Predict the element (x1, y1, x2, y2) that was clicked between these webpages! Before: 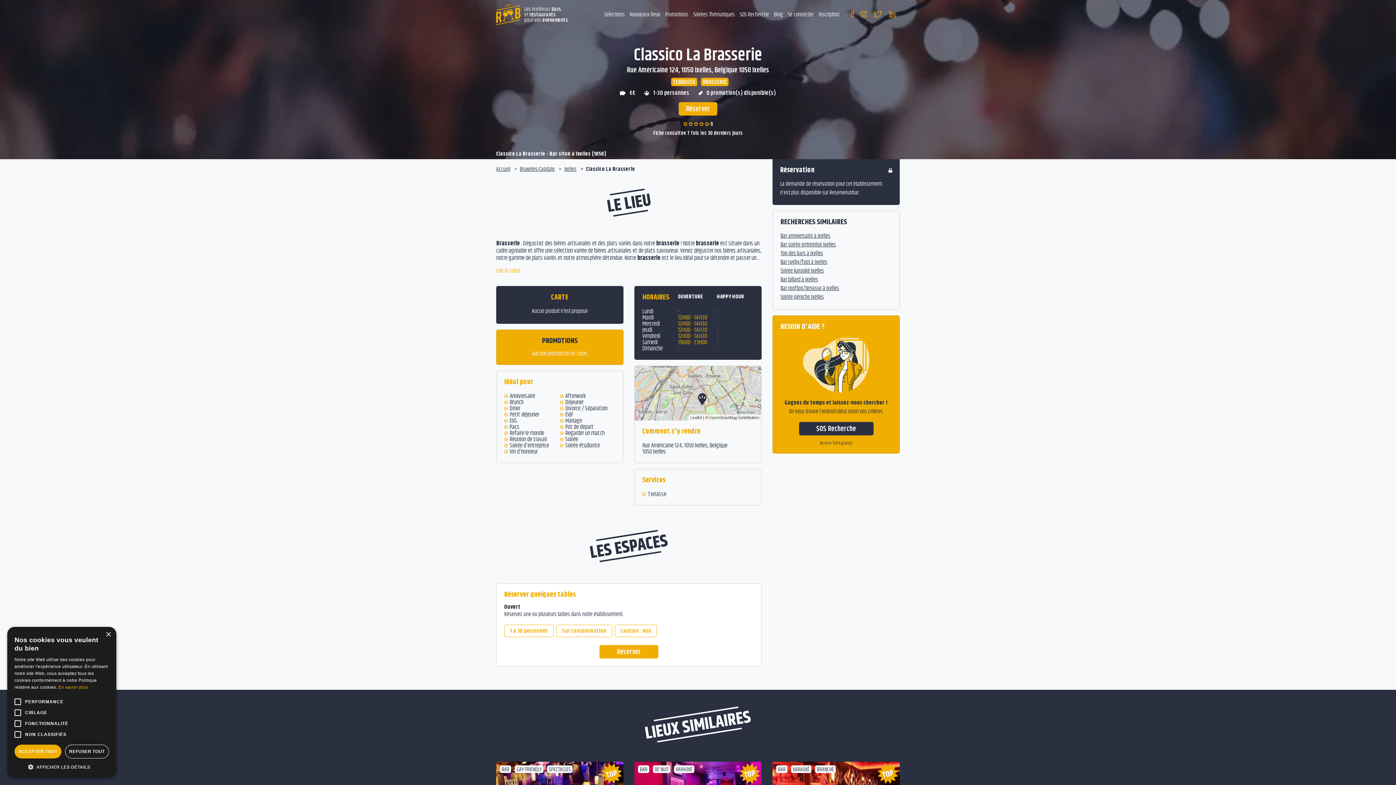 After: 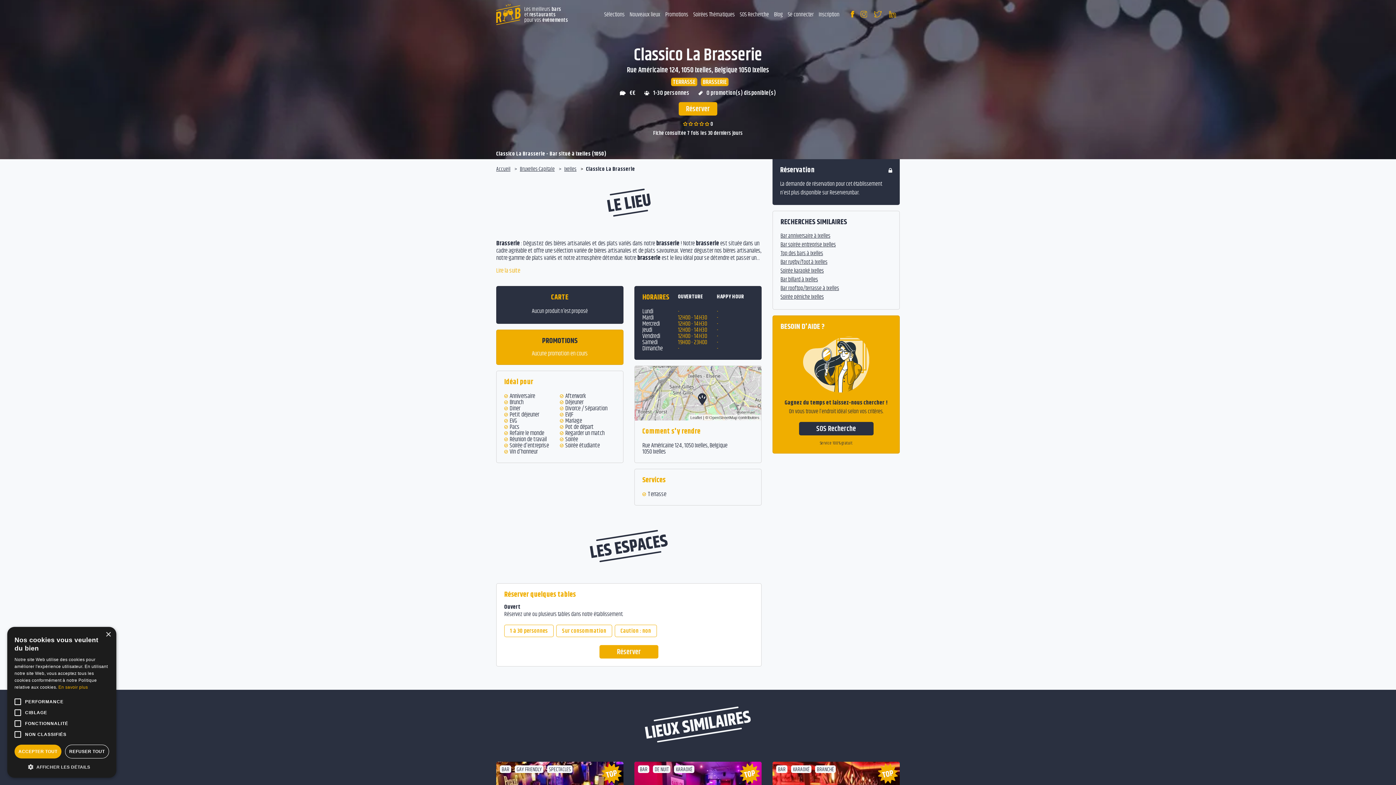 Action: bbox: (849, 10, 856, 18)